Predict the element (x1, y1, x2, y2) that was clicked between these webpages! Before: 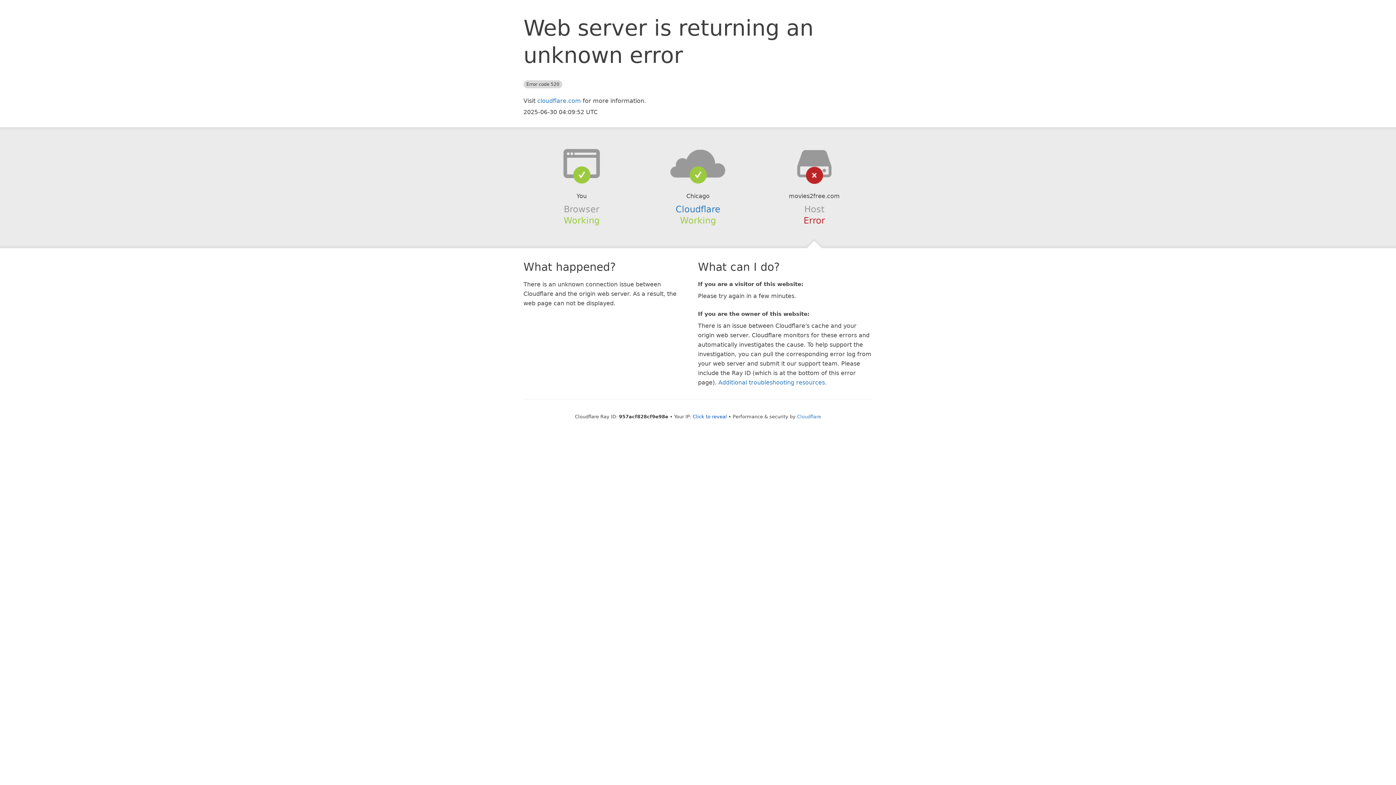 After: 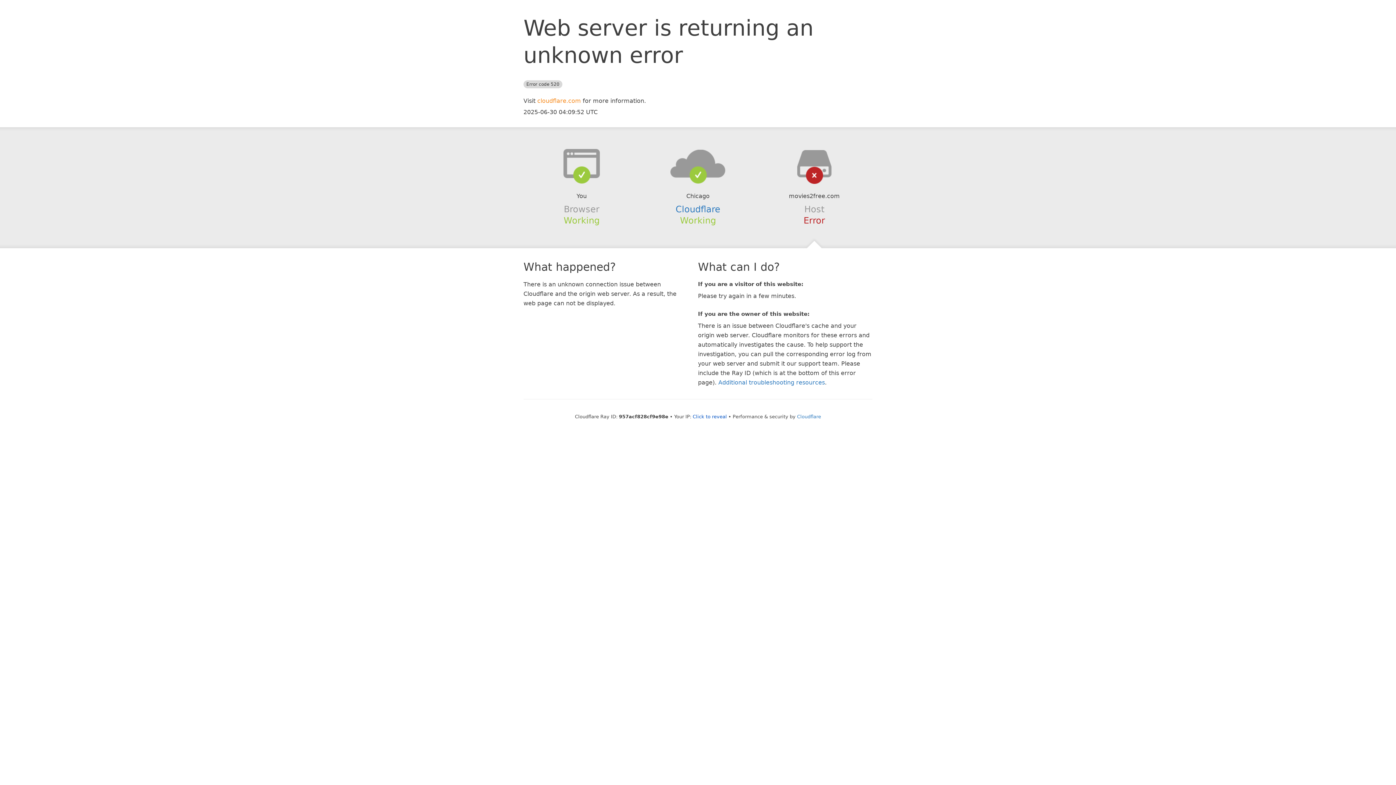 Action: bbox: (537, 97, 581, 104) label: cloudflare.com